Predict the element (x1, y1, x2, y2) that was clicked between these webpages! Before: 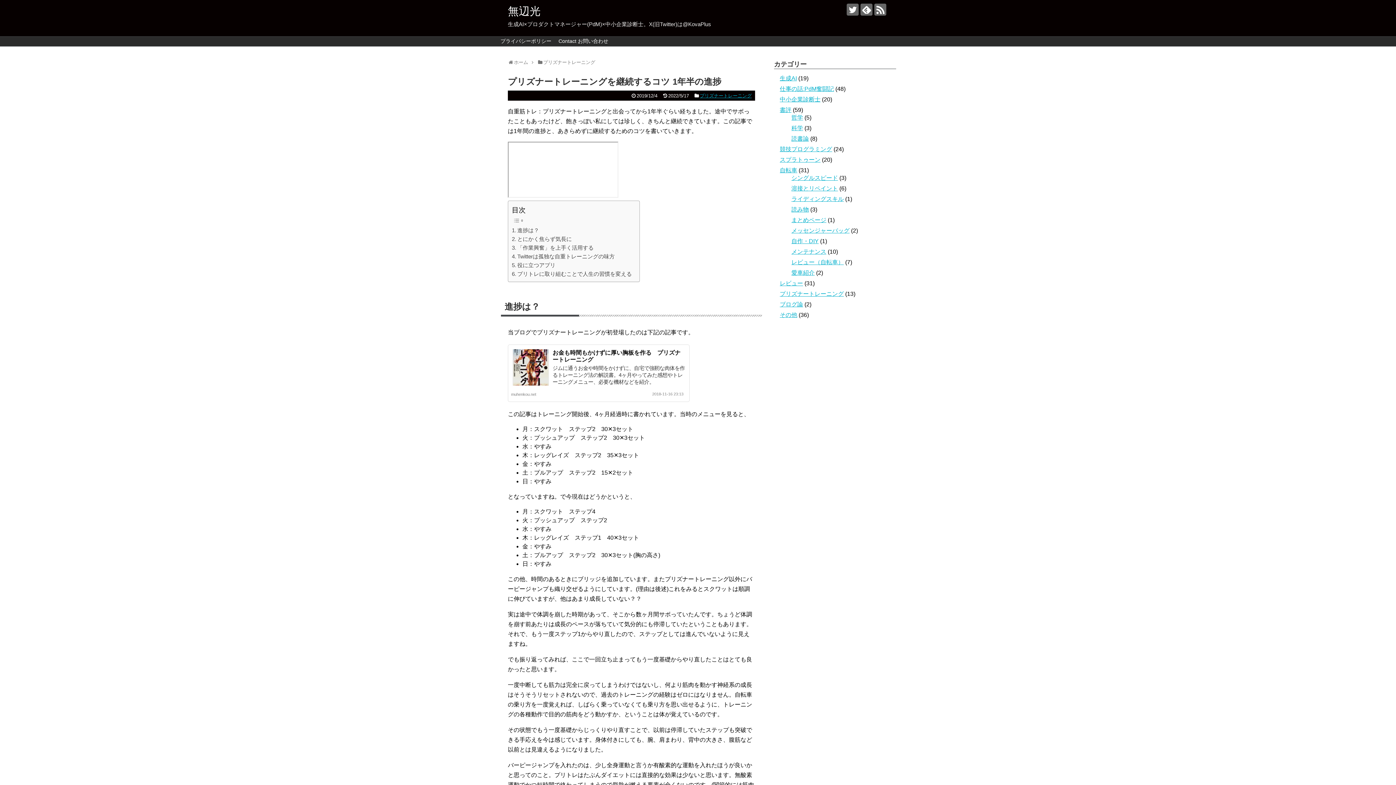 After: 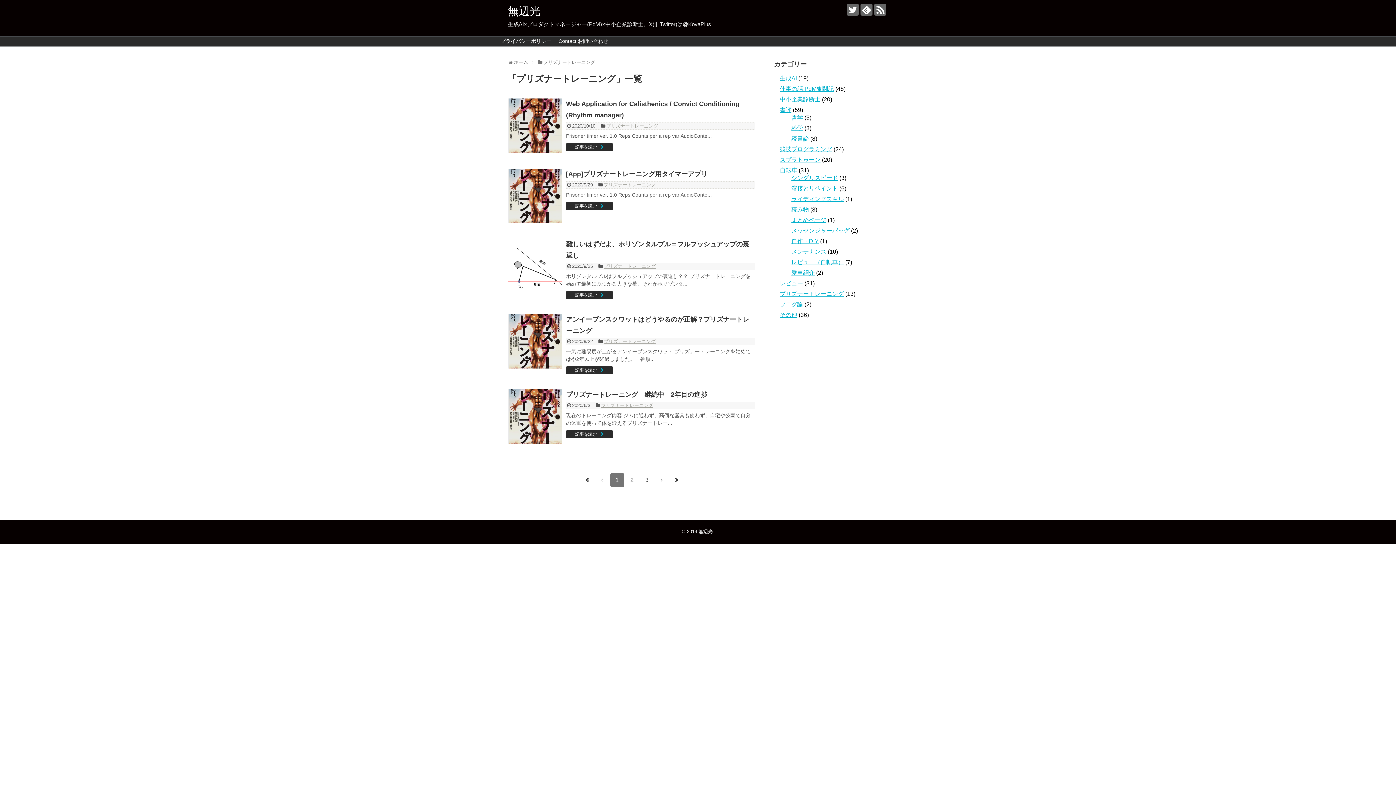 Action: label: プリズナートレーニング bbox: (780, 291, 844, 297)